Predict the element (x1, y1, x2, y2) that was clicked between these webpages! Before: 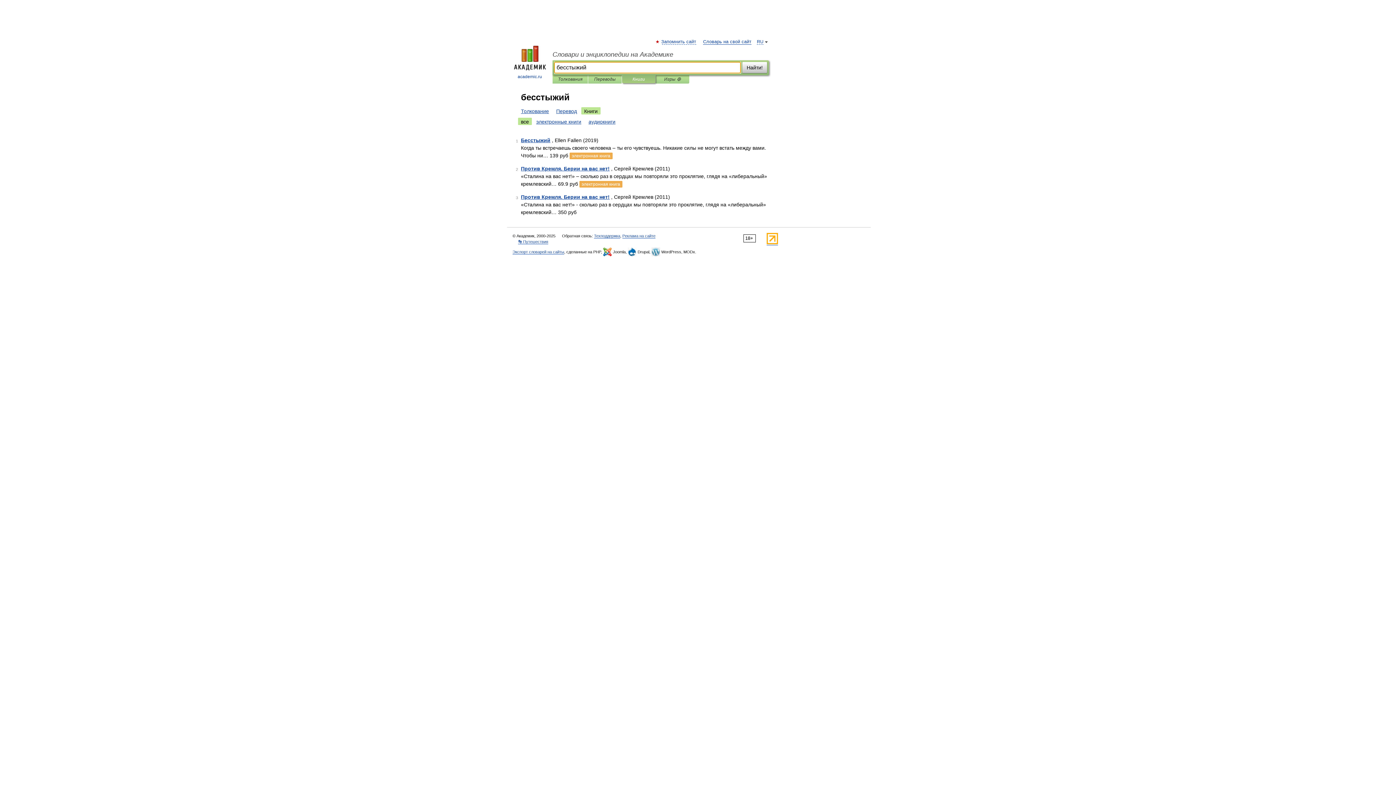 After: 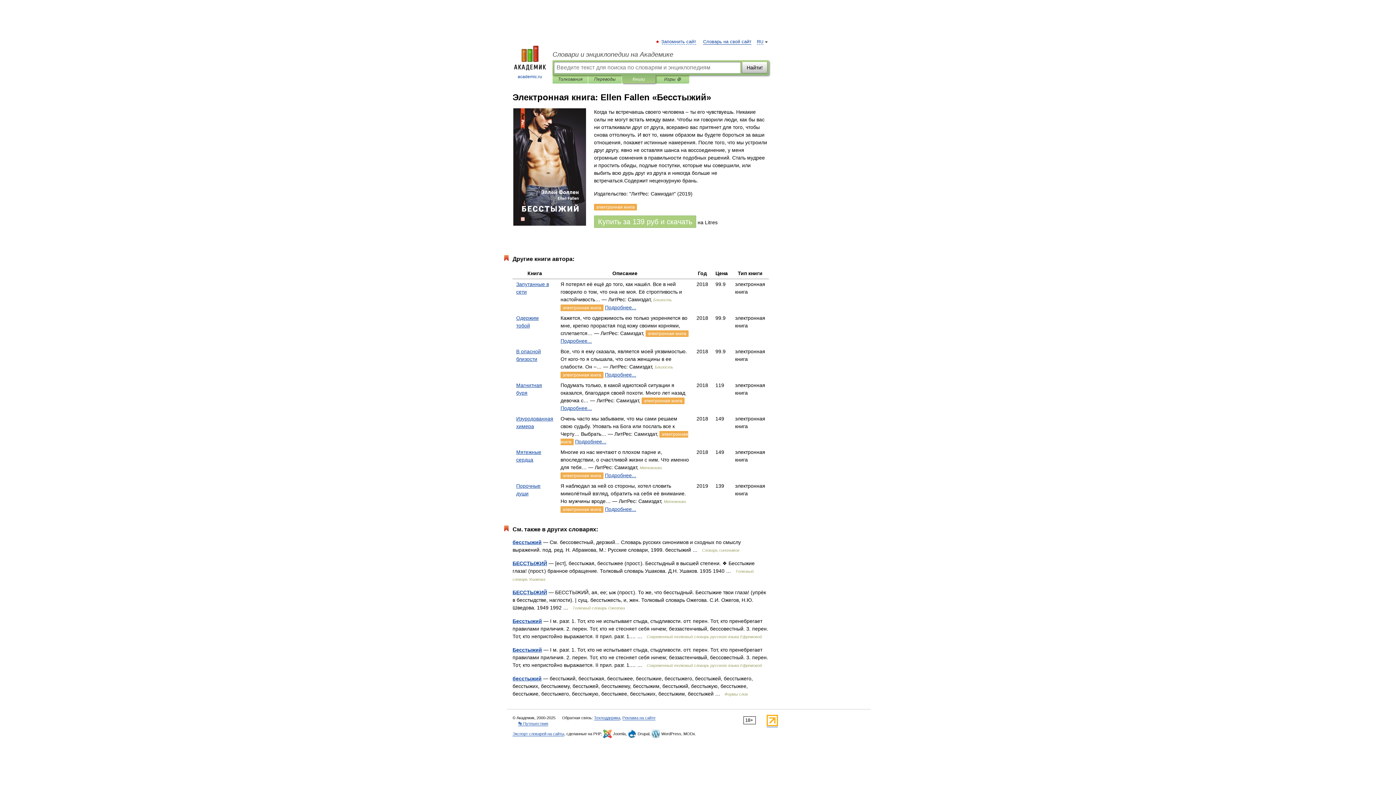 Action: label: электронная книга bbox: (569, 152, 612, 159)